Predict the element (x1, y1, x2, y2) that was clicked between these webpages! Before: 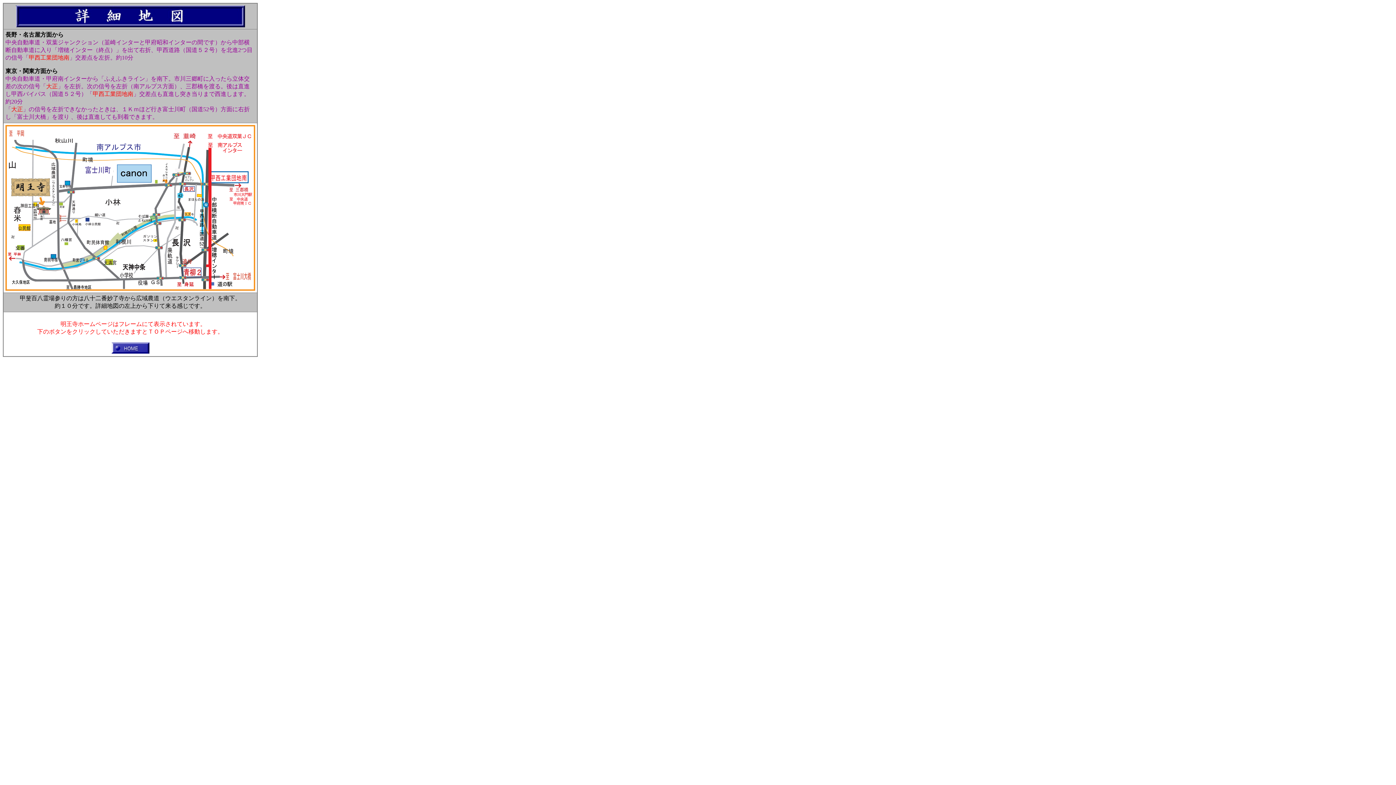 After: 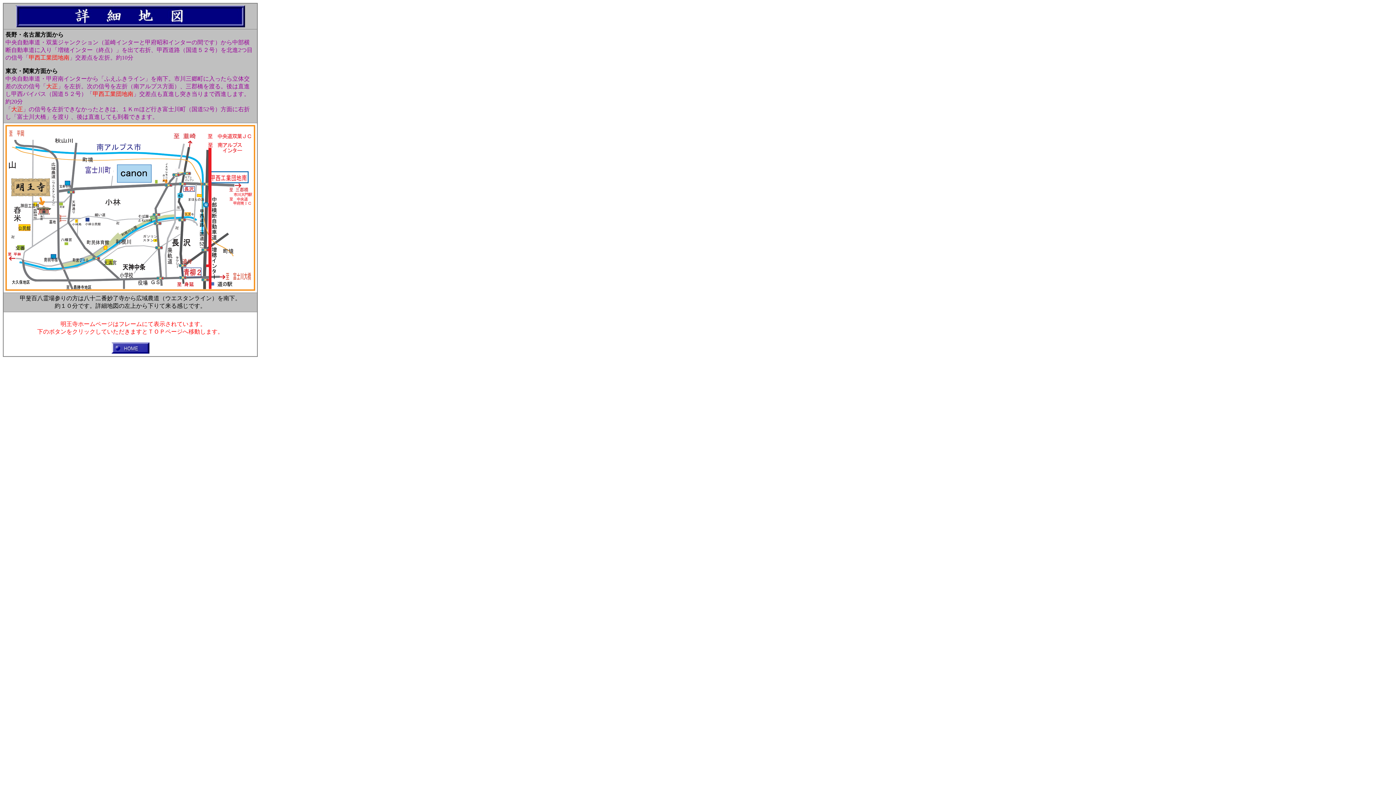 Action: bbox: (111, 349, 149, 355)